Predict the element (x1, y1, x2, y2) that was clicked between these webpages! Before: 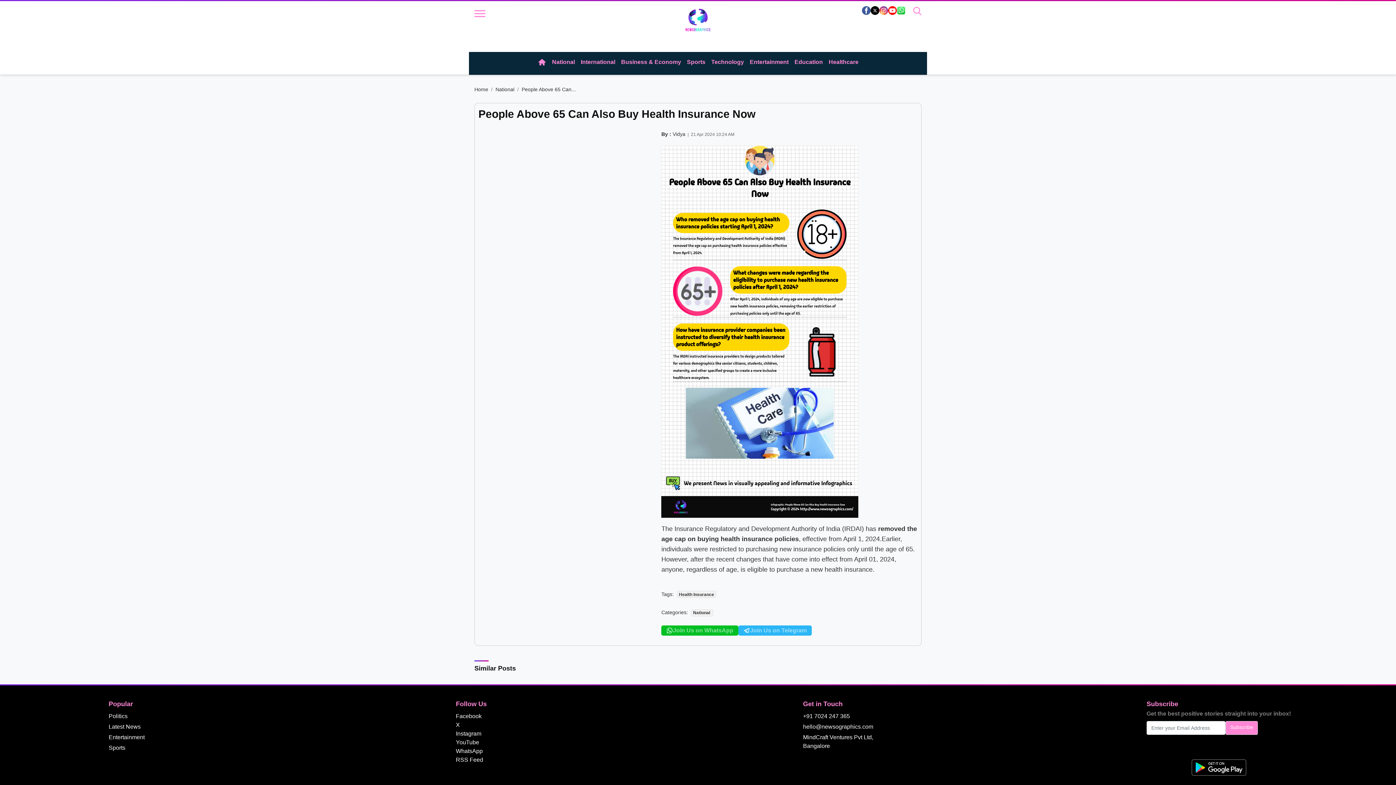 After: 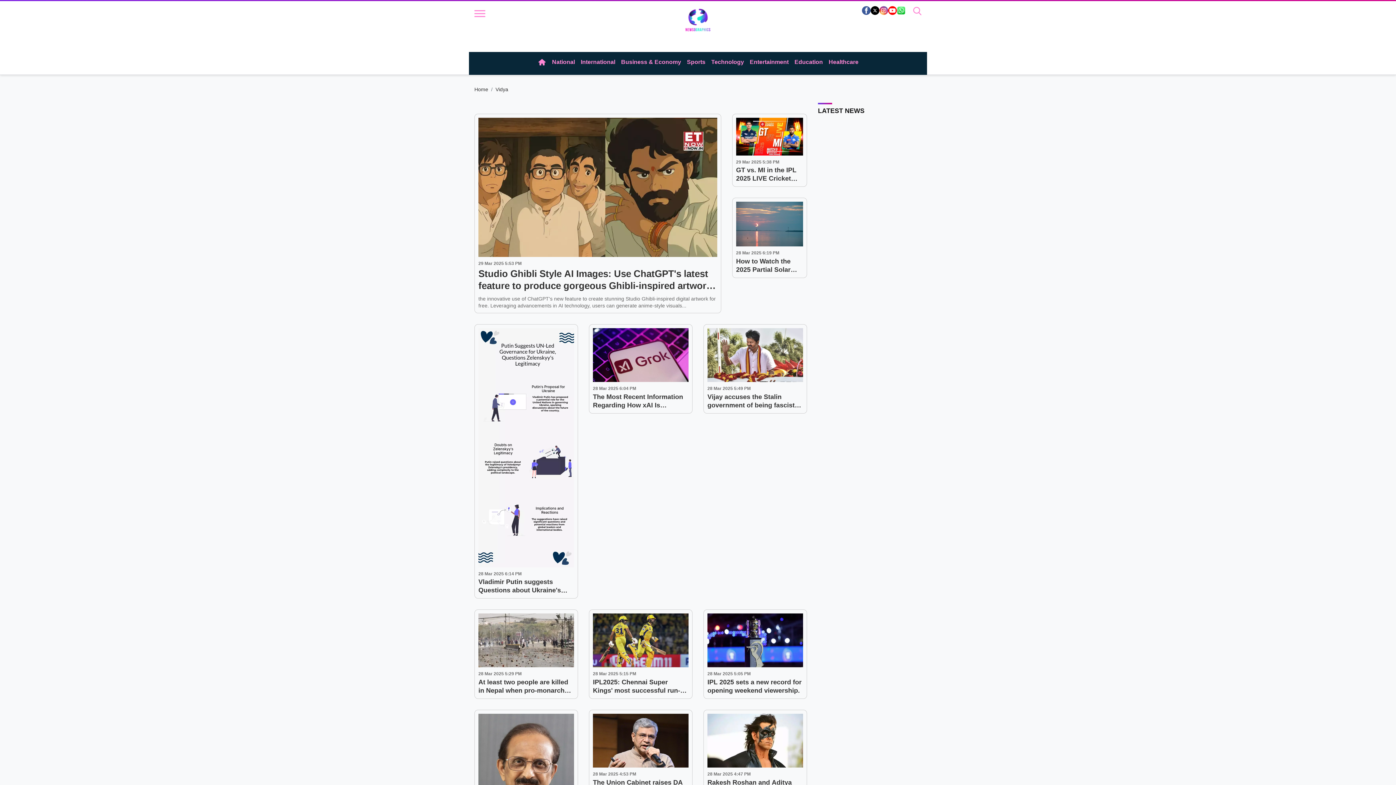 Action: bbox: (672, 131, 685, 137) label: Vidya